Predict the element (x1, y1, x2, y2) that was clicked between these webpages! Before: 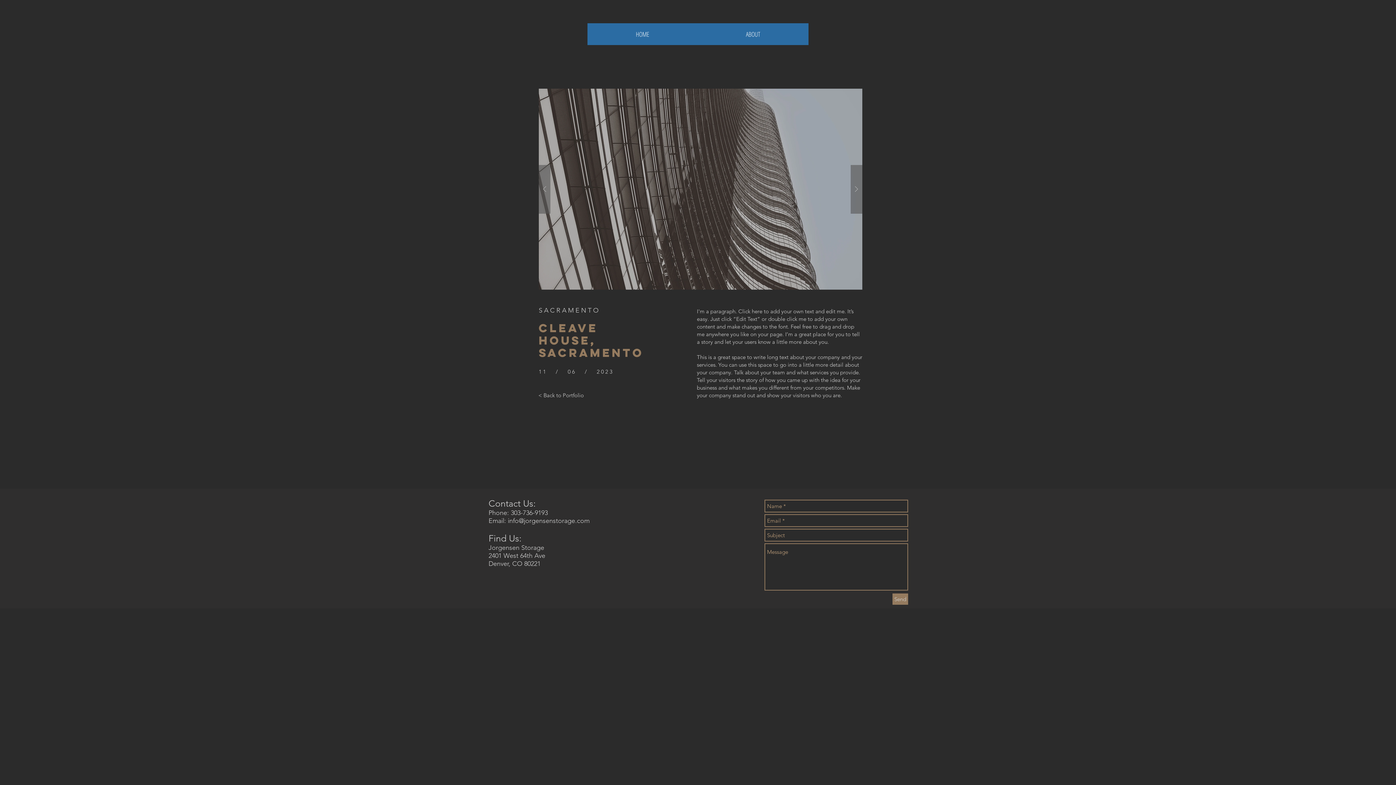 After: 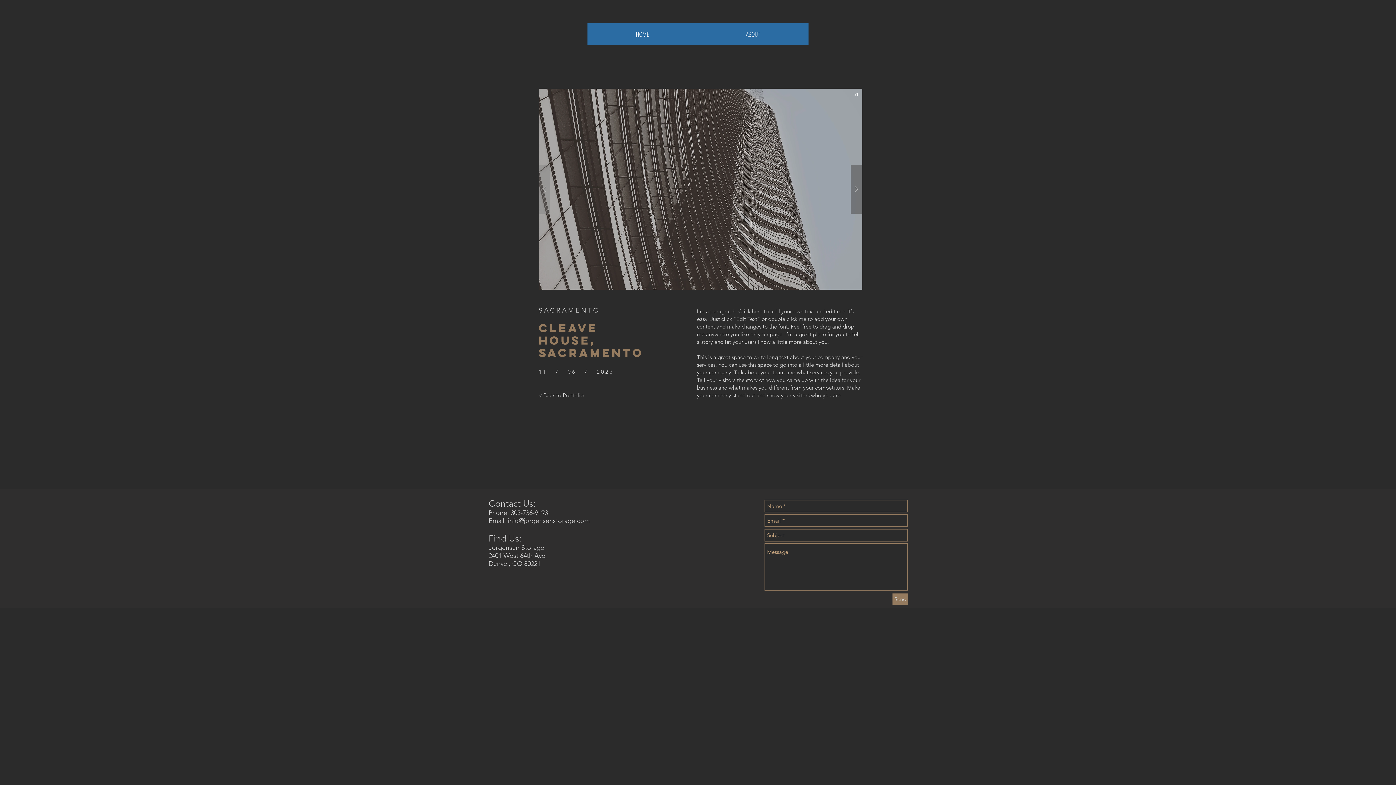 Action: bbox: (538, 164, 550, 213)